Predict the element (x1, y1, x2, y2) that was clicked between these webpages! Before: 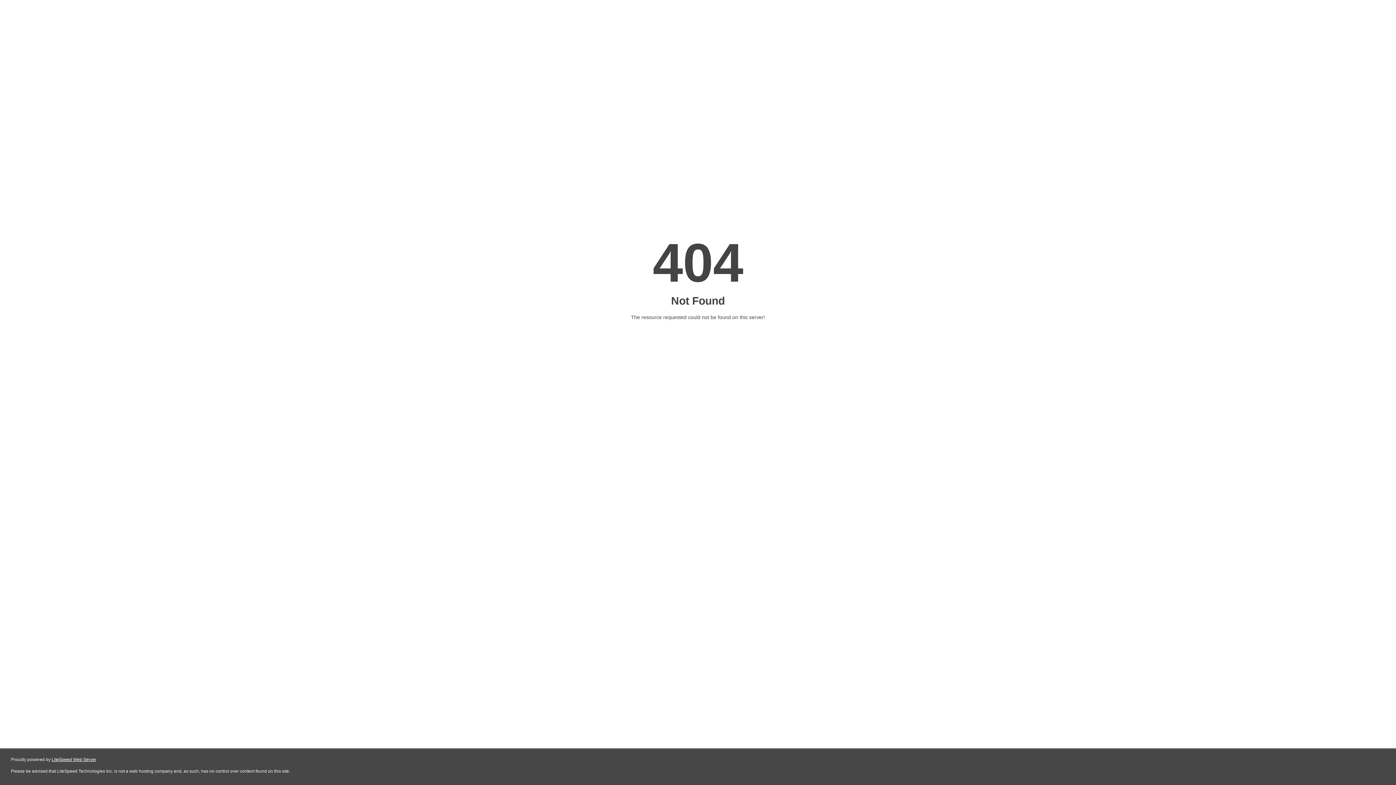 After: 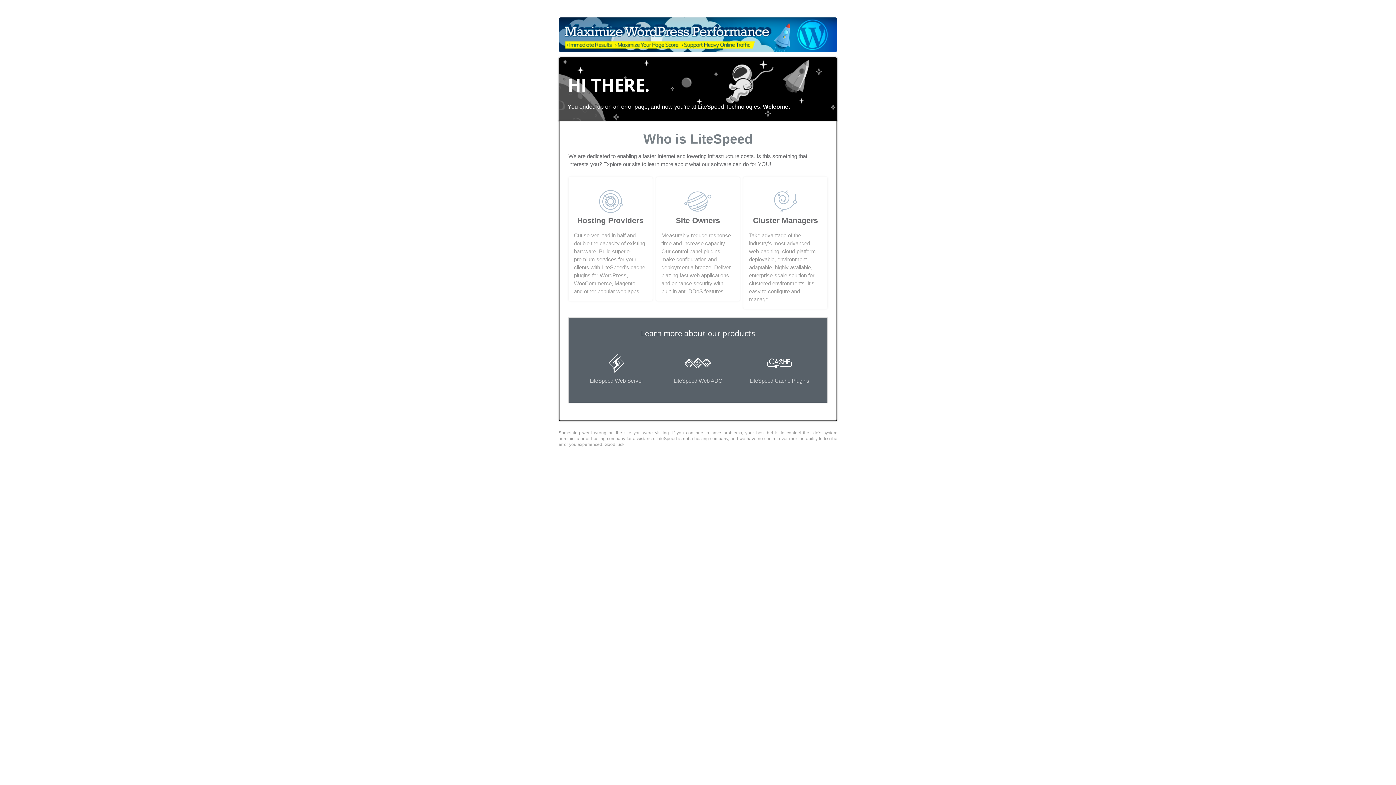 Action: label: LiteSpeed Web Server bbox: (51, 757, 96, 762)